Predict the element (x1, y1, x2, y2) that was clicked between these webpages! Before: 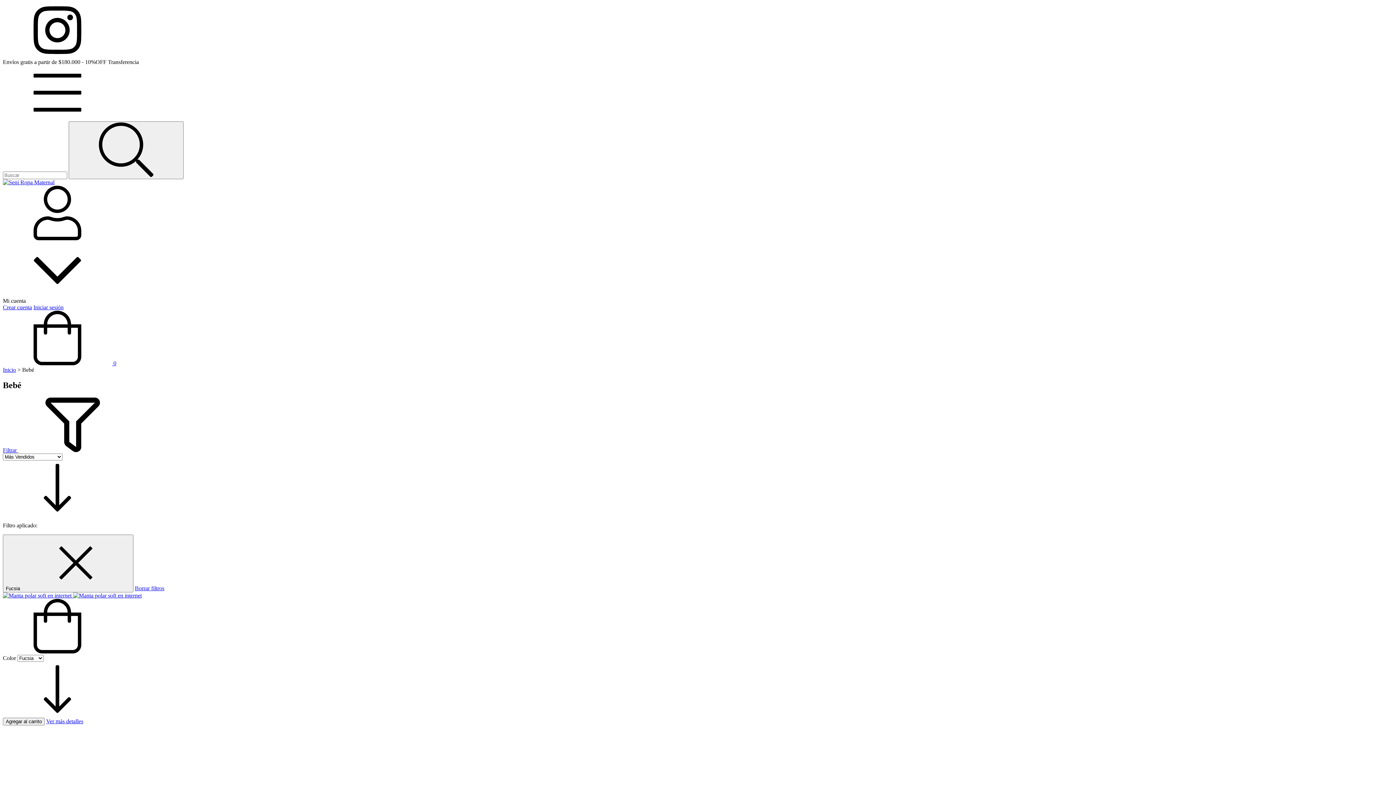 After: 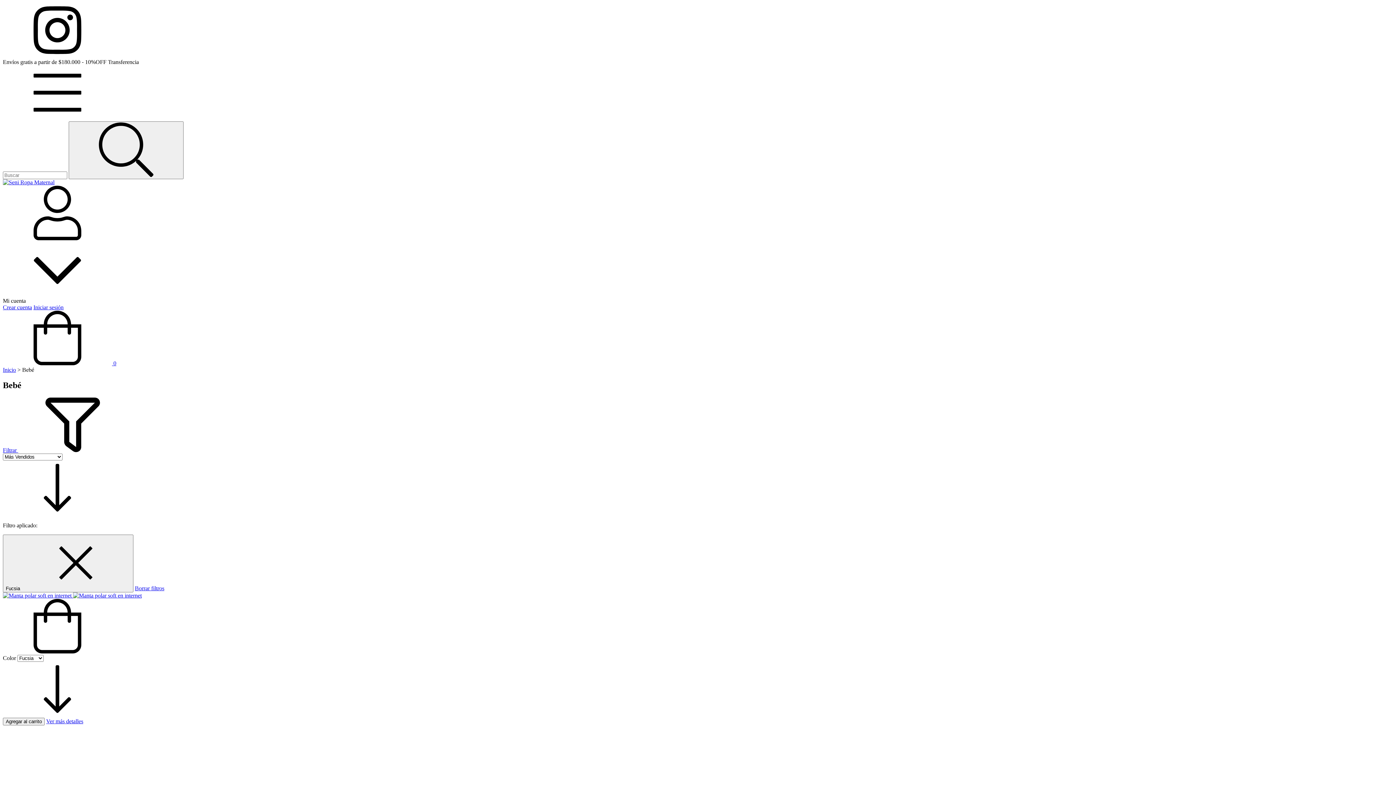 Action: bbox: (2, 648, 112, 654) label: Compra rápida de Manta polar soft